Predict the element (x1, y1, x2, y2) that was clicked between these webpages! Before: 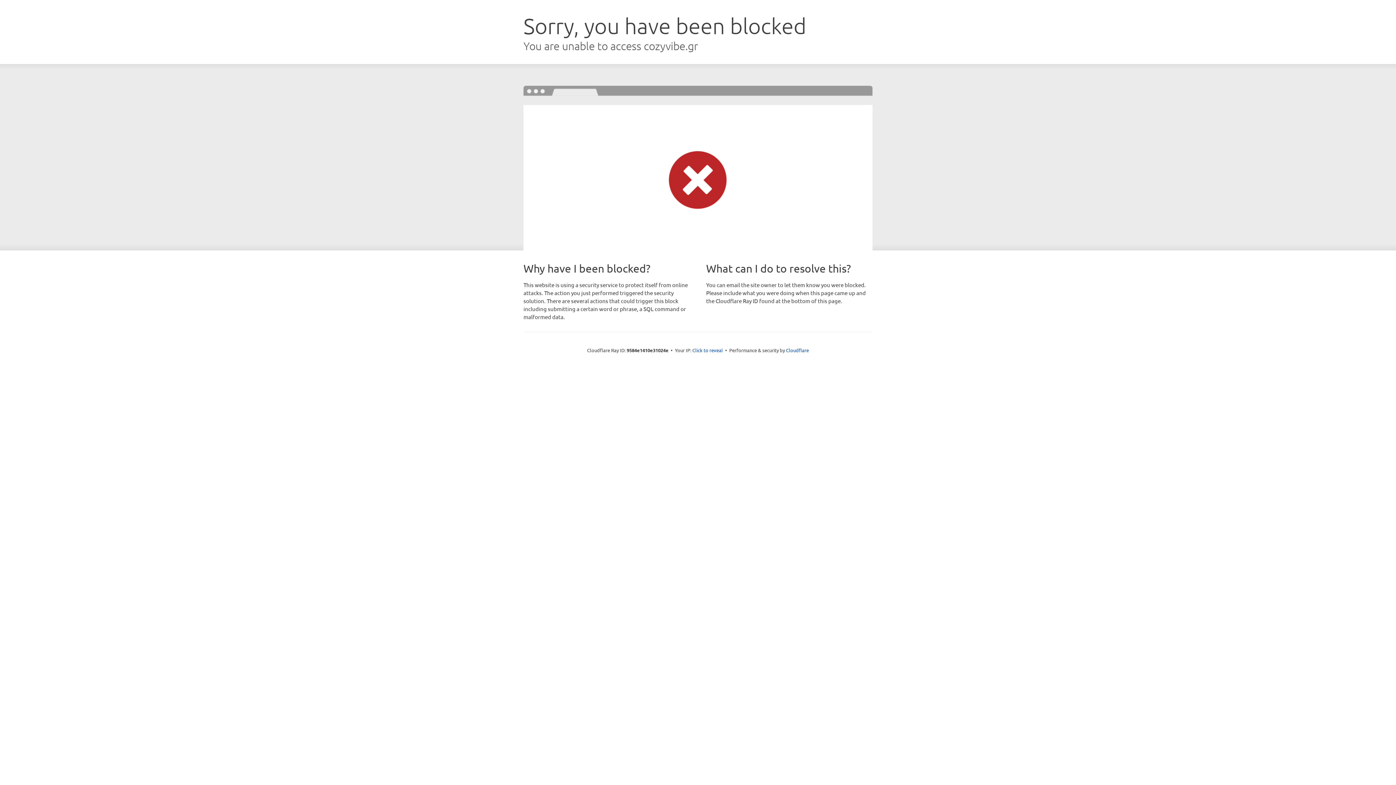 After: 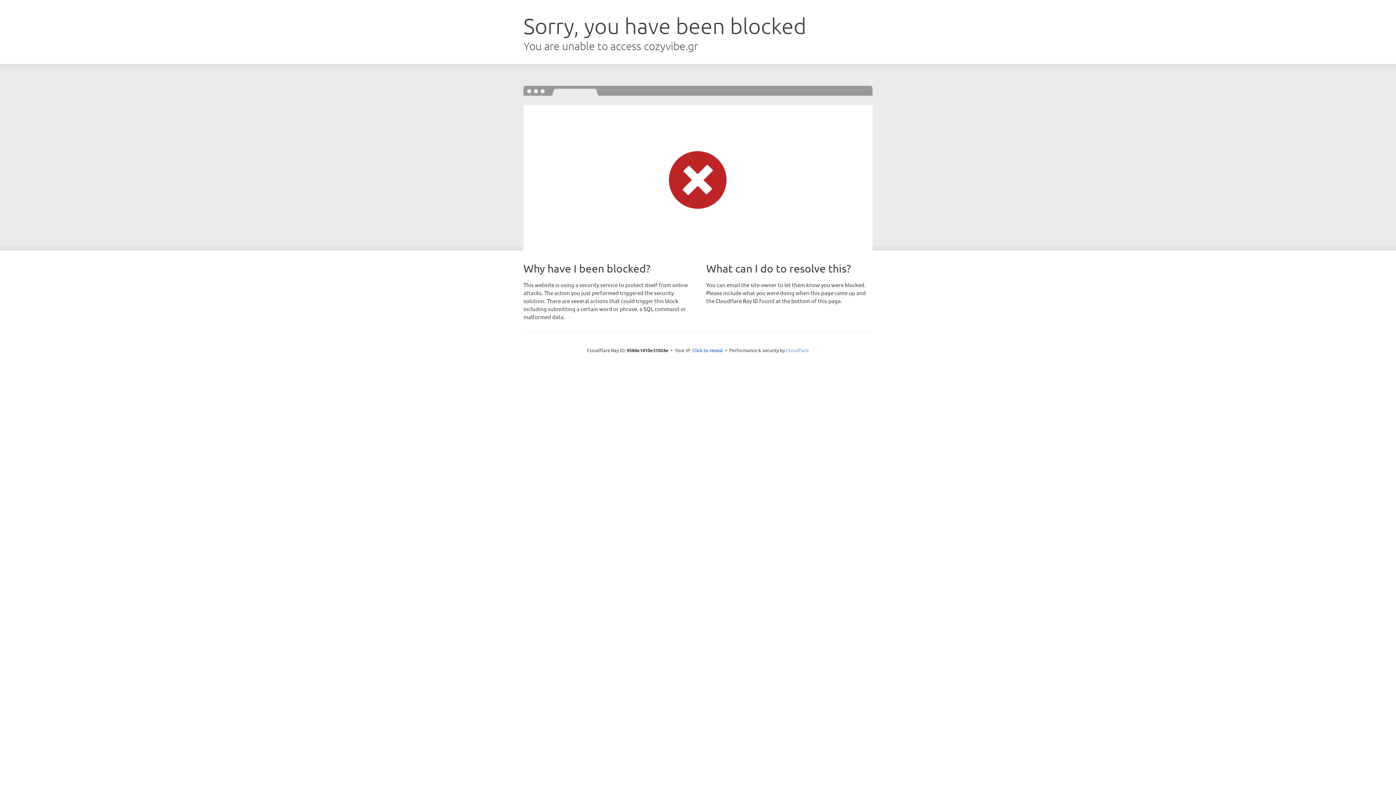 Action: bbox: (786, 347, 809, 353) label: Cloudflare